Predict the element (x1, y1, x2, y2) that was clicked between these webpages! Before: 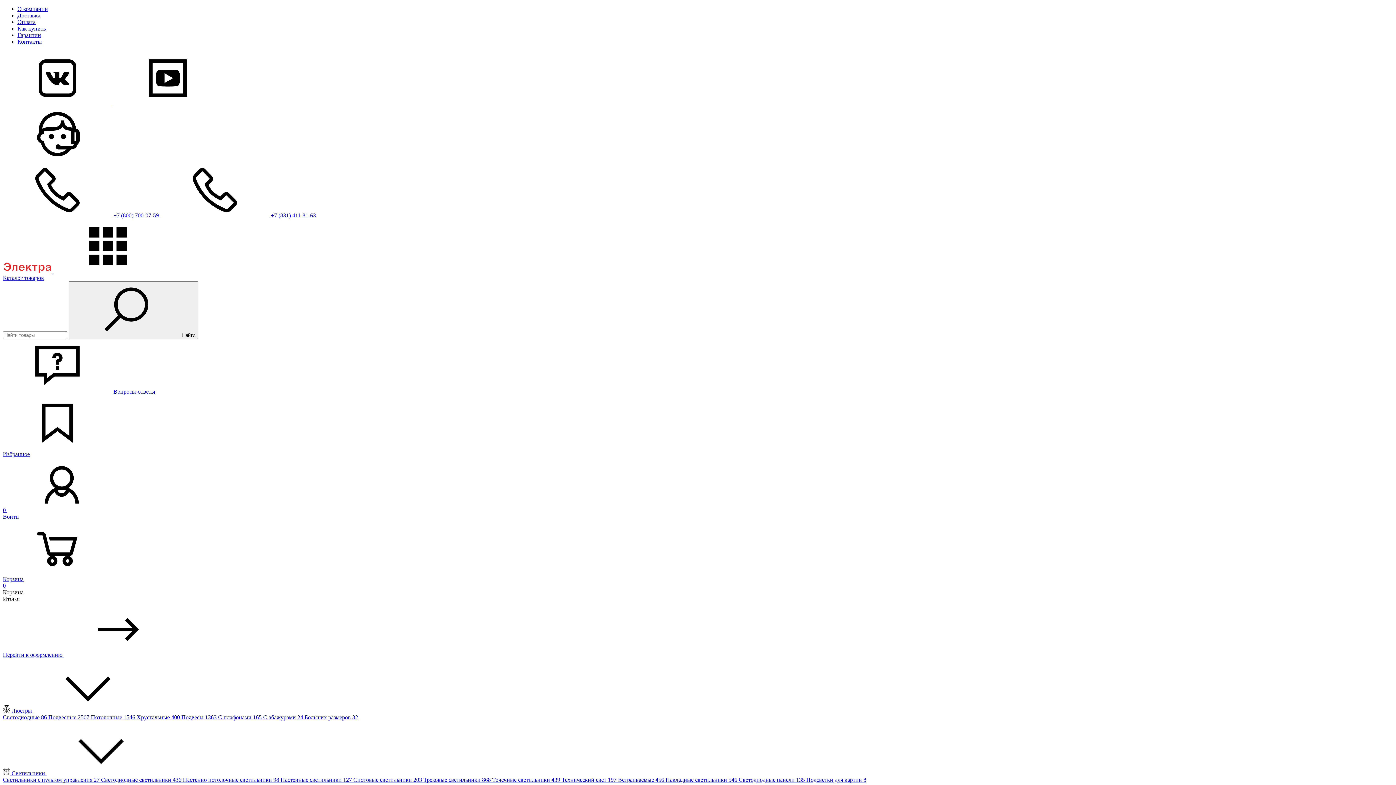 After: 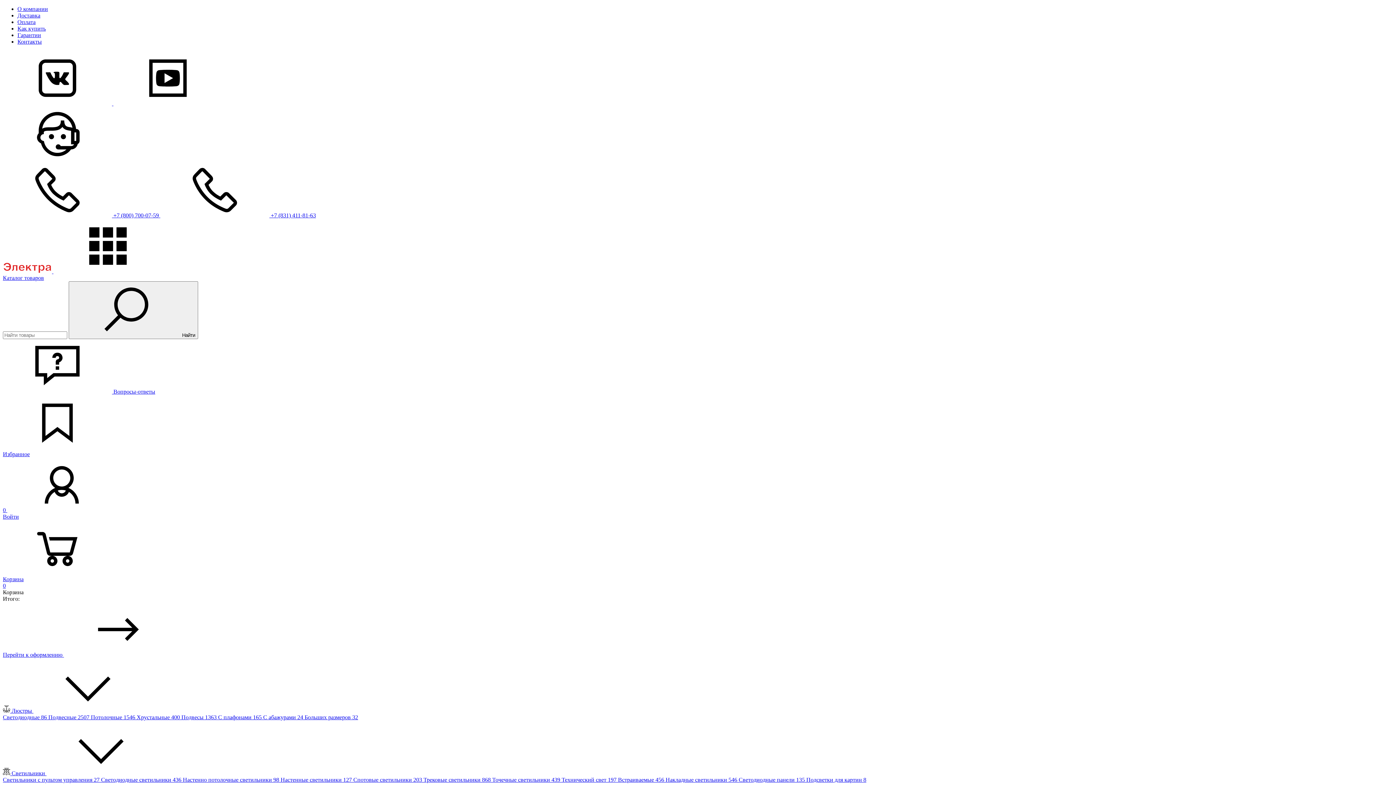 Action: label: Технический свет 197  bbox: (561, 777, 618, 783)